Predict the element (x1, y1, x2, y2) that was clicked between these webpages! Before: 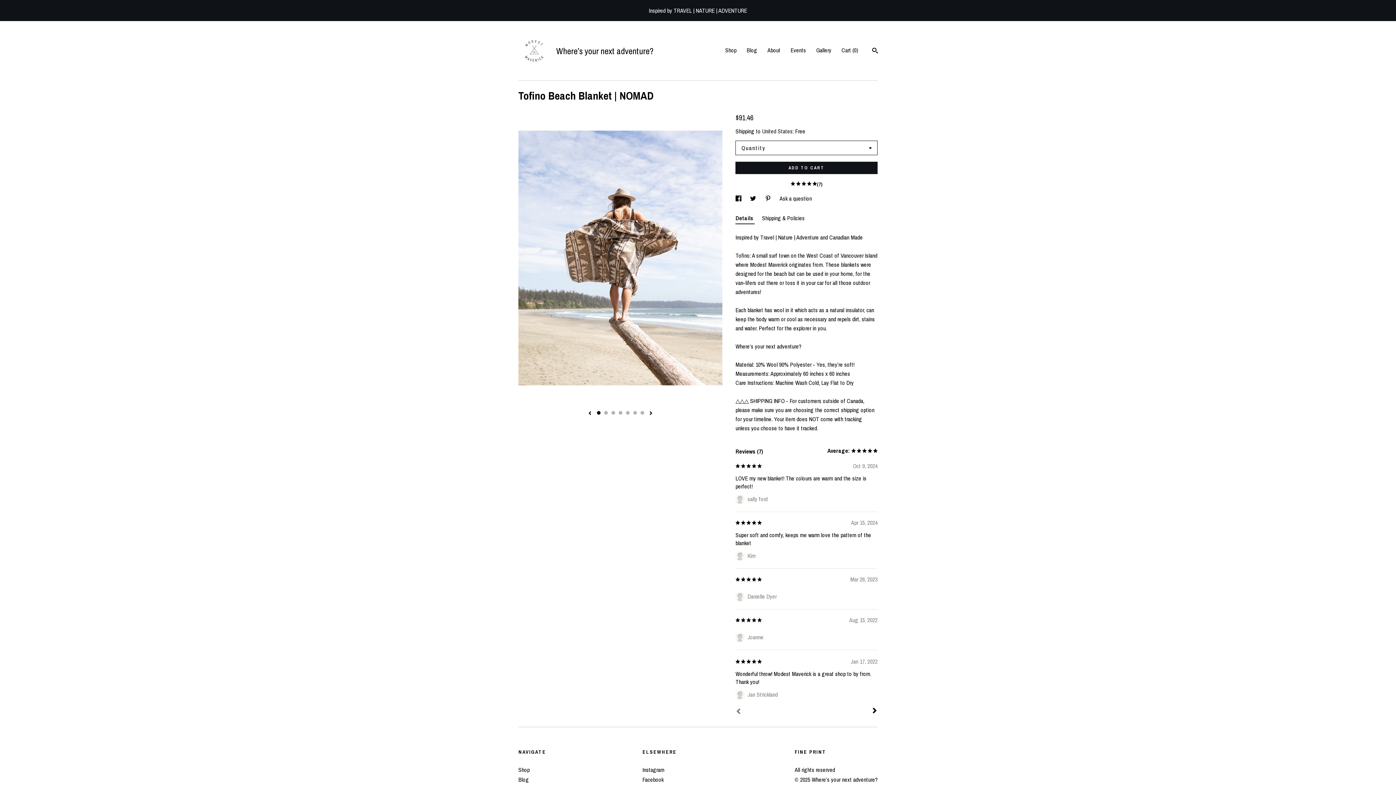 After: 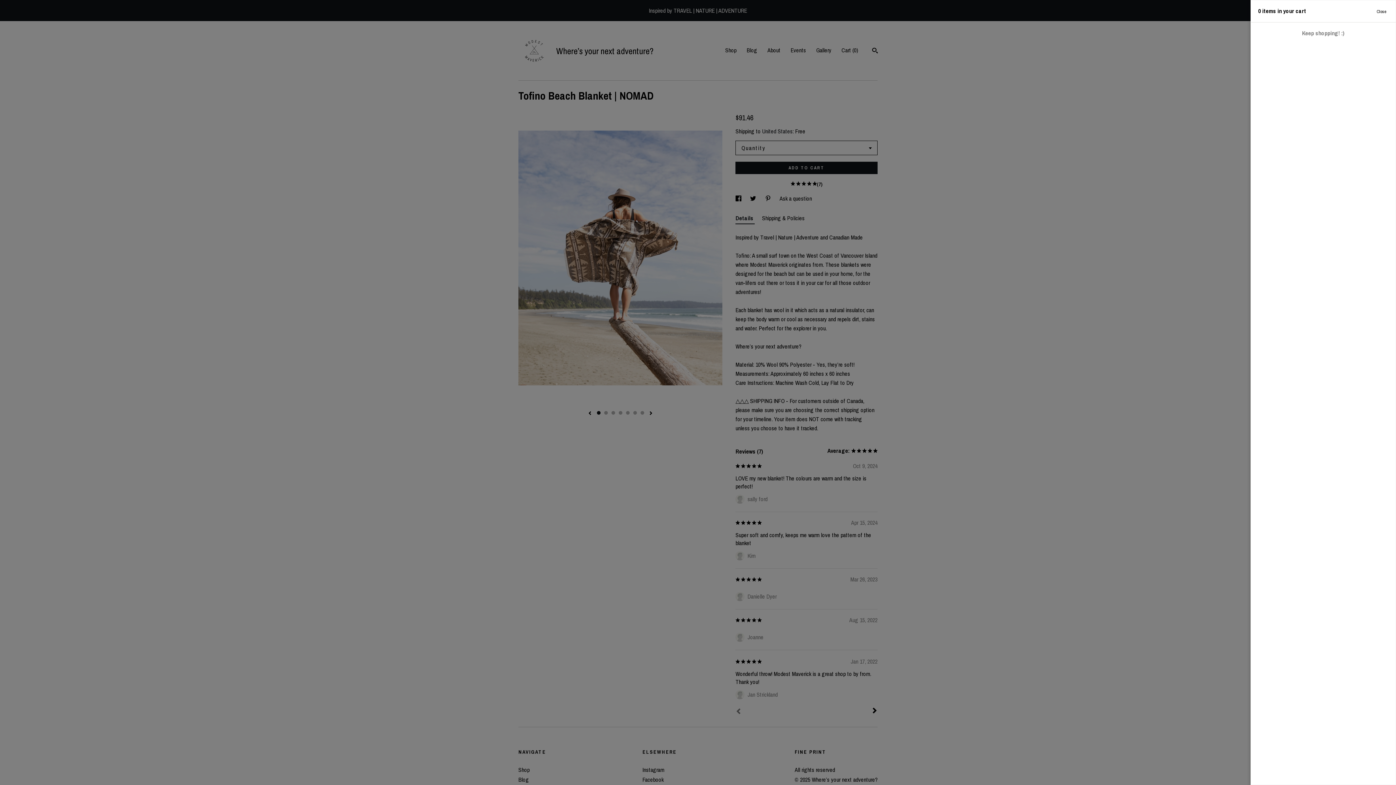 Action: bbox: (841, 46, 858, 54) label: Cart (0)